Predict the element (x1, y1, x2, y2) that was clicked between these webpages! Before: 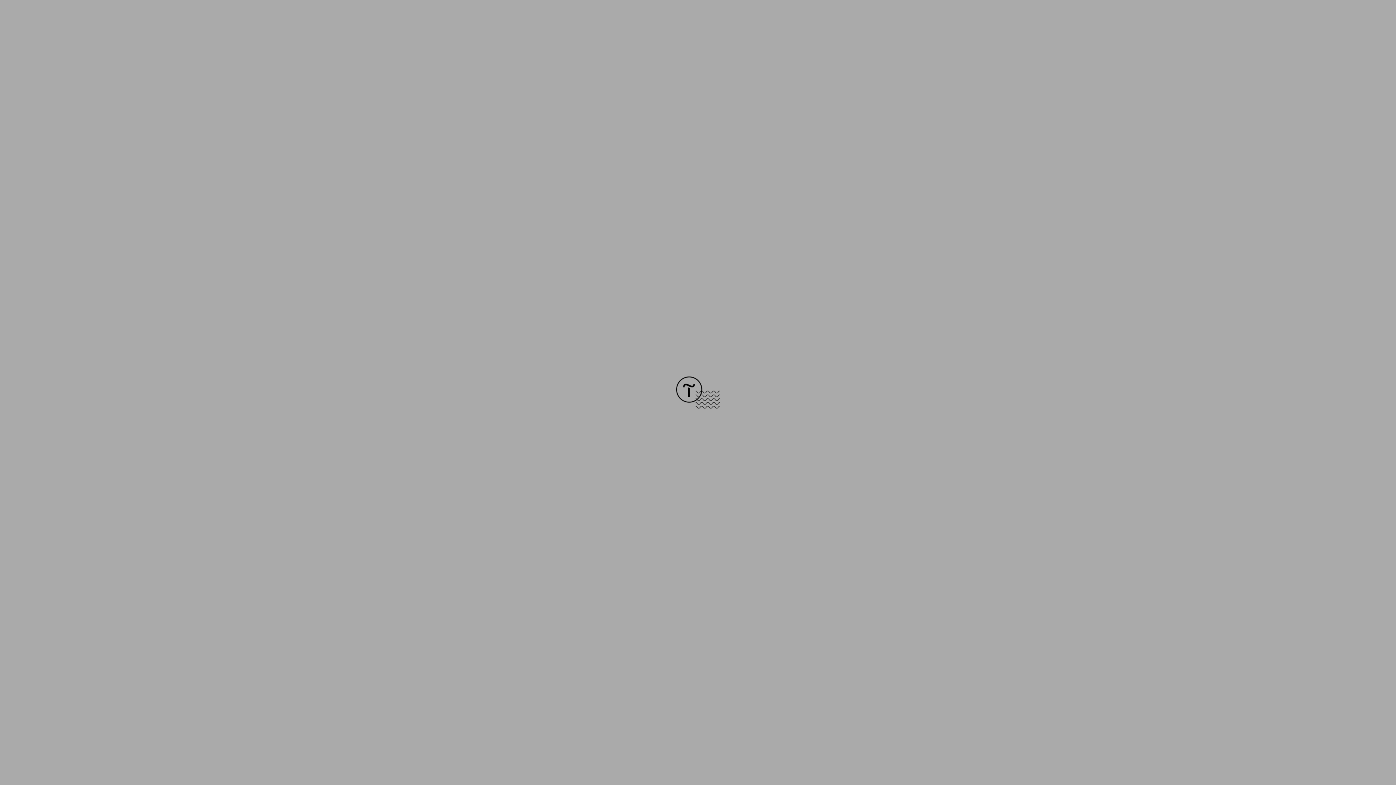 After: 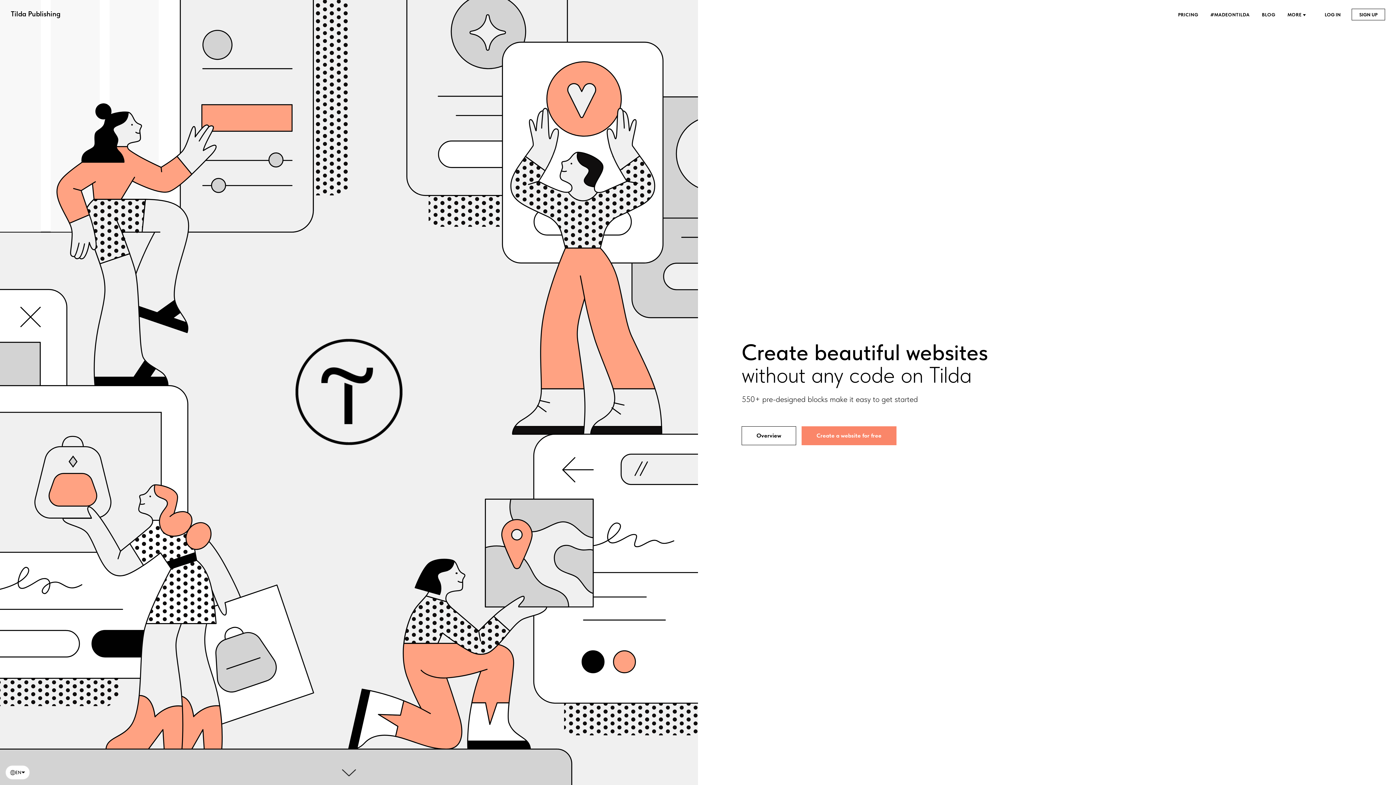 Action: bbox: (676, 403, 720, 409)